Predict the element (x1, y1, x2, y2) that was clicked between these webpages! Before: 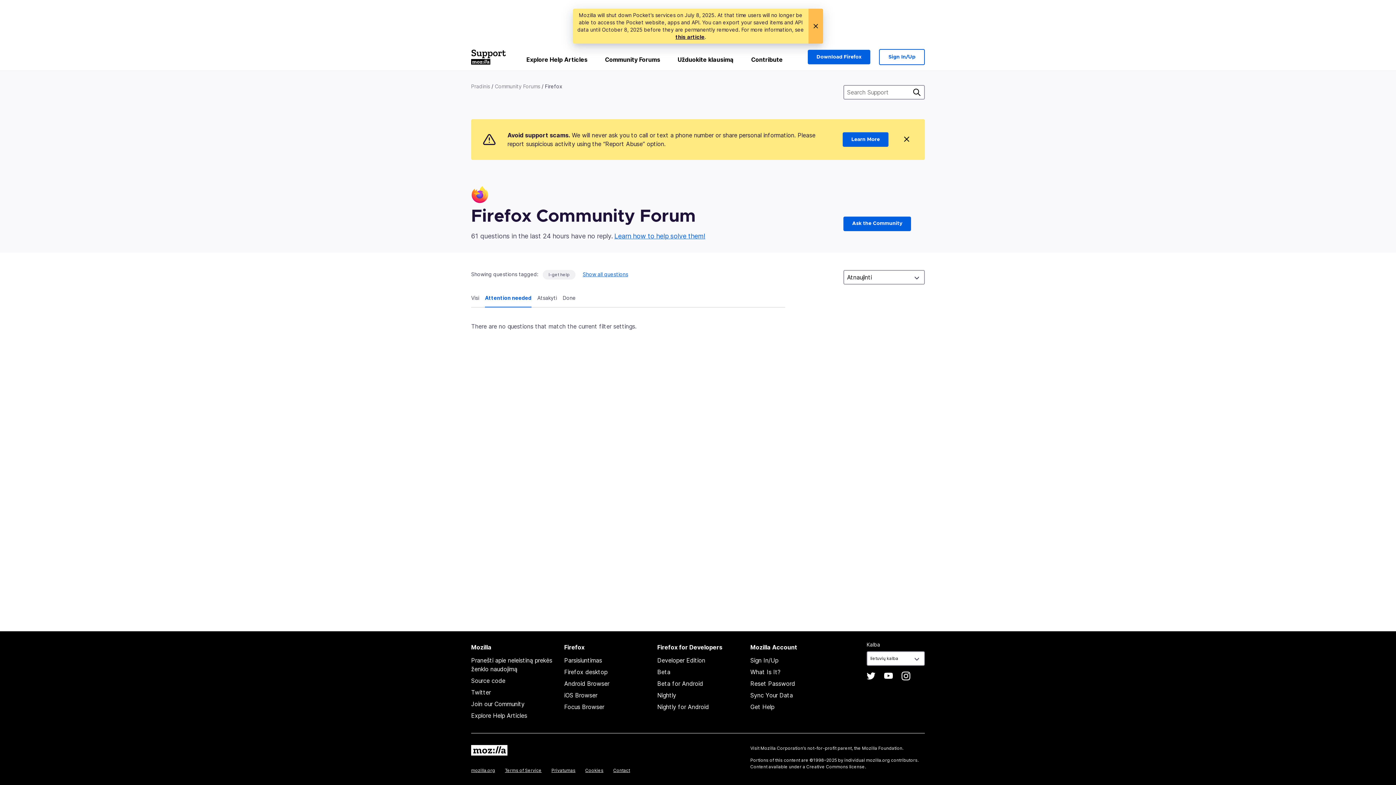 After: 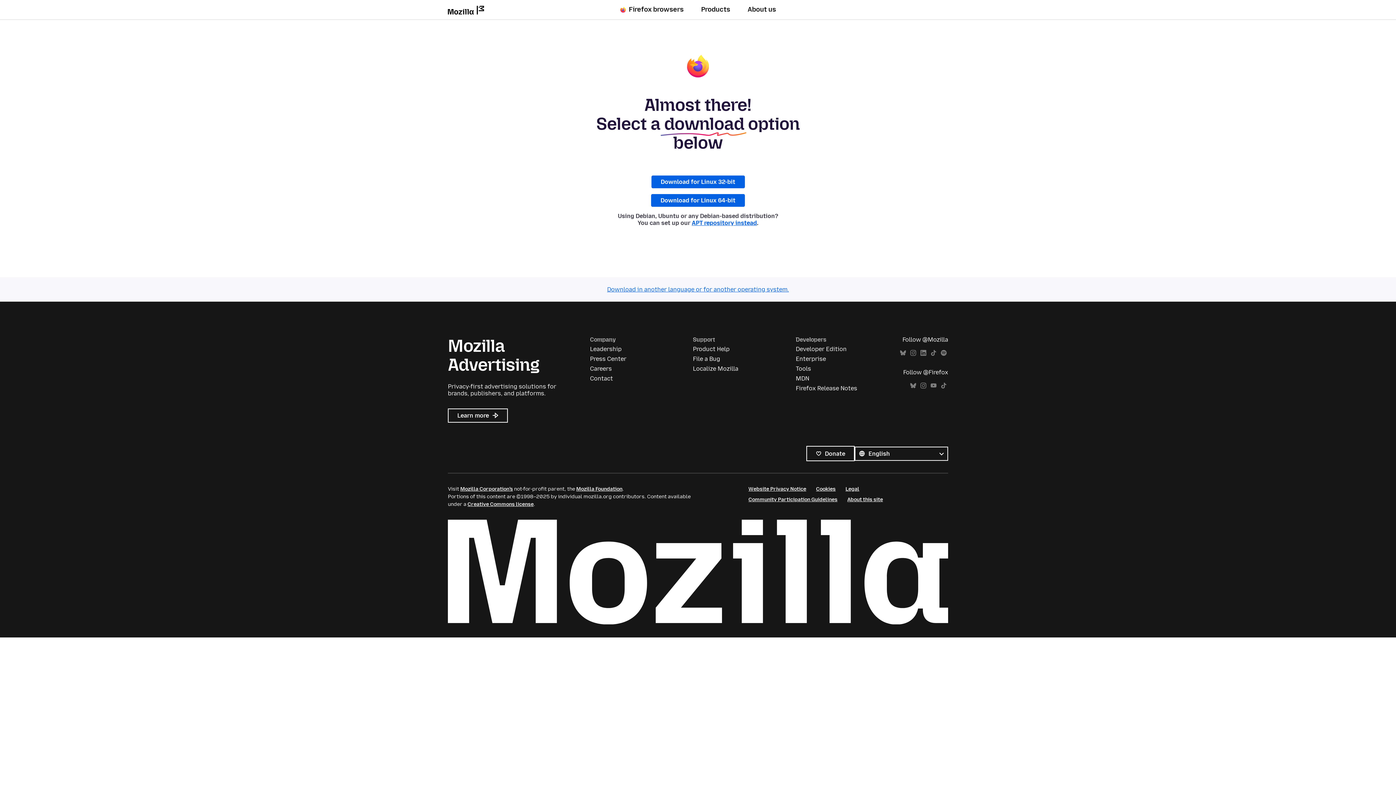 Action: bbox: (564, 657, 602, 664) label: Parsisiuntimas